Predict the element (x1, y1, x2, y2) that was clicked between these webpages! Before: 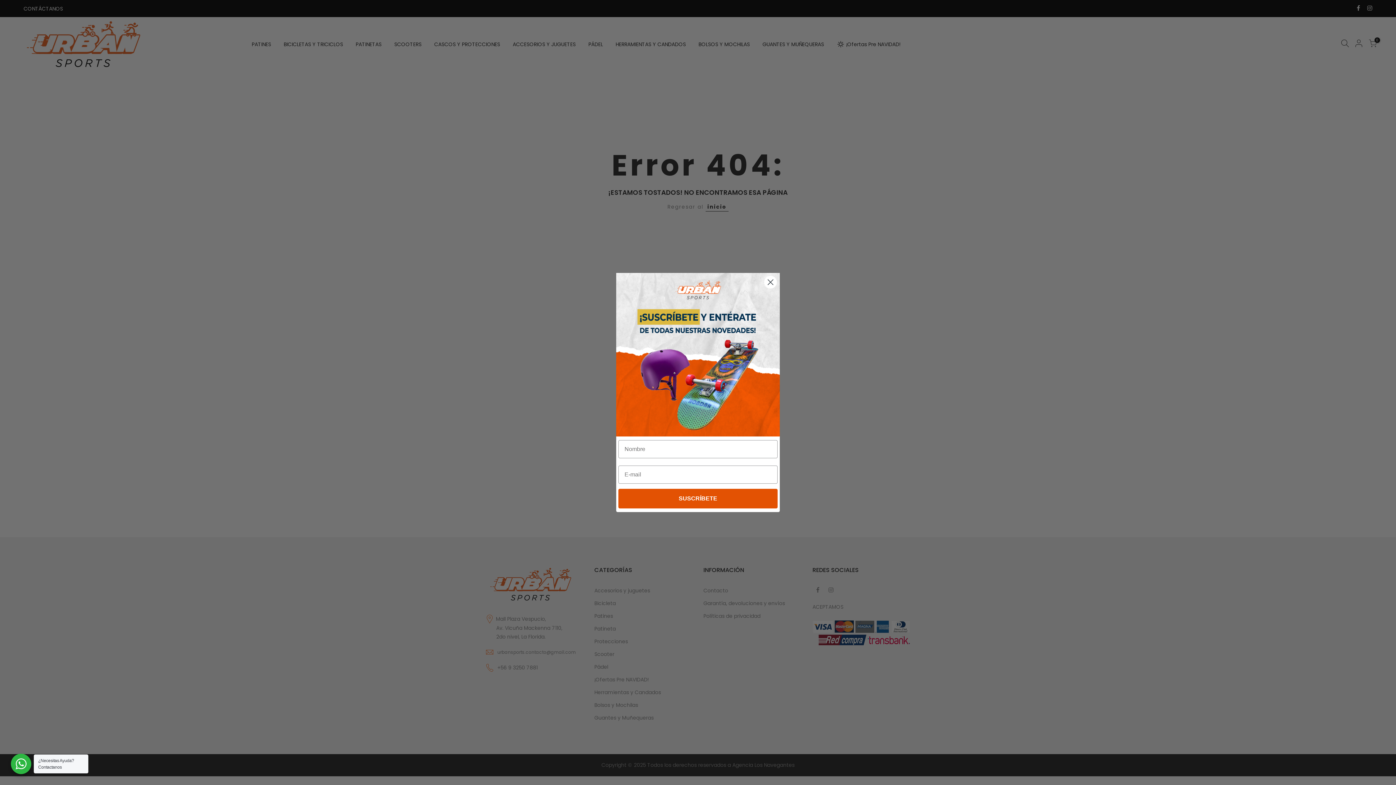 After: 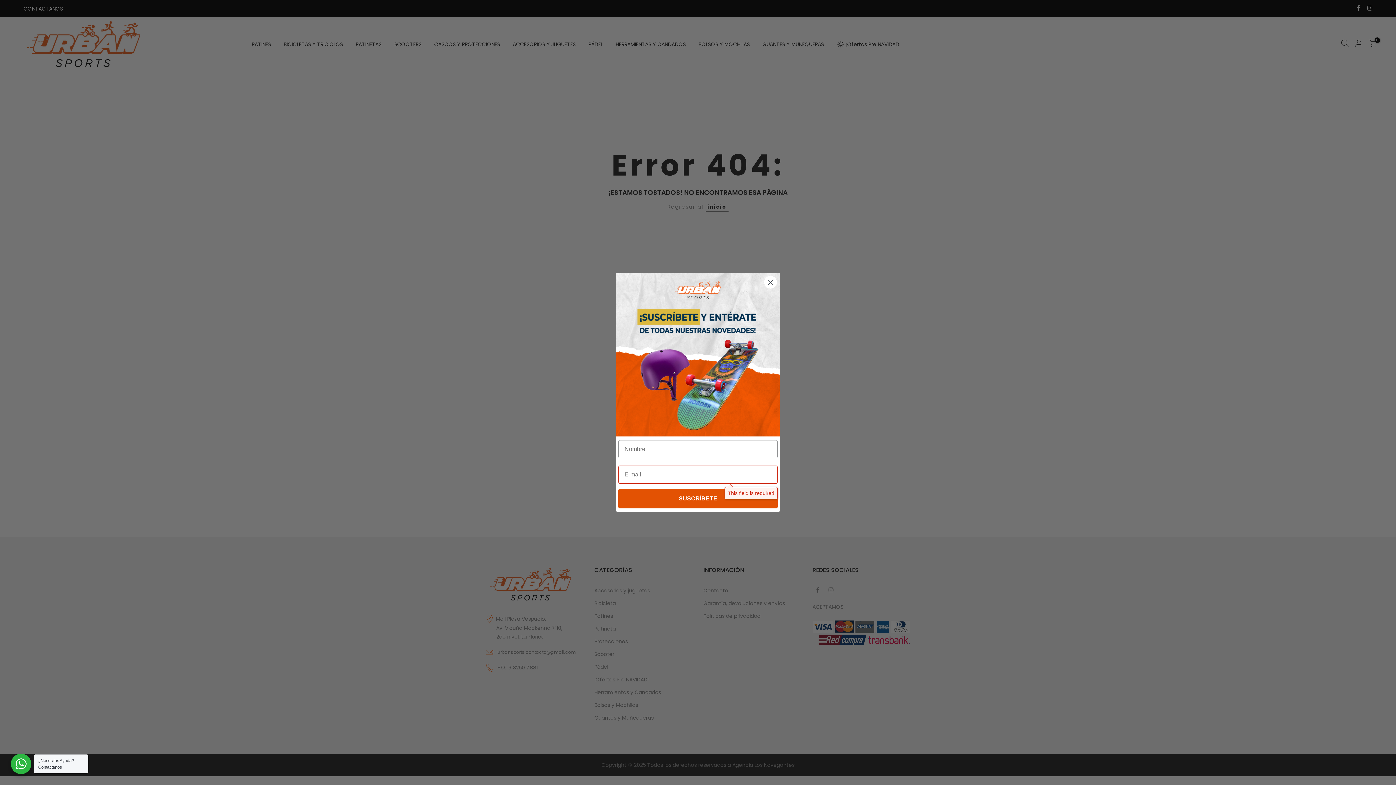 Action: bbox: (618, 489, 777, 508) label: SUSCRÍBETE